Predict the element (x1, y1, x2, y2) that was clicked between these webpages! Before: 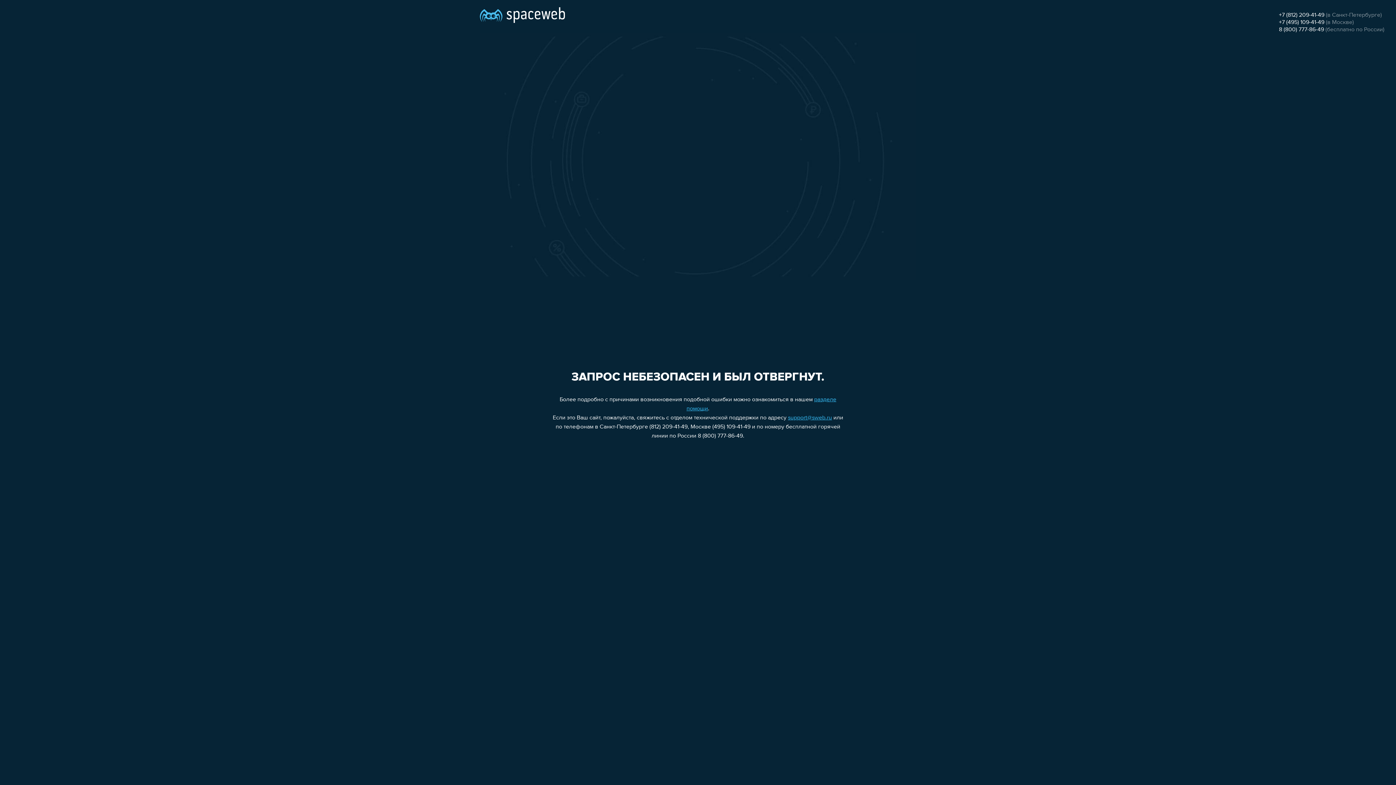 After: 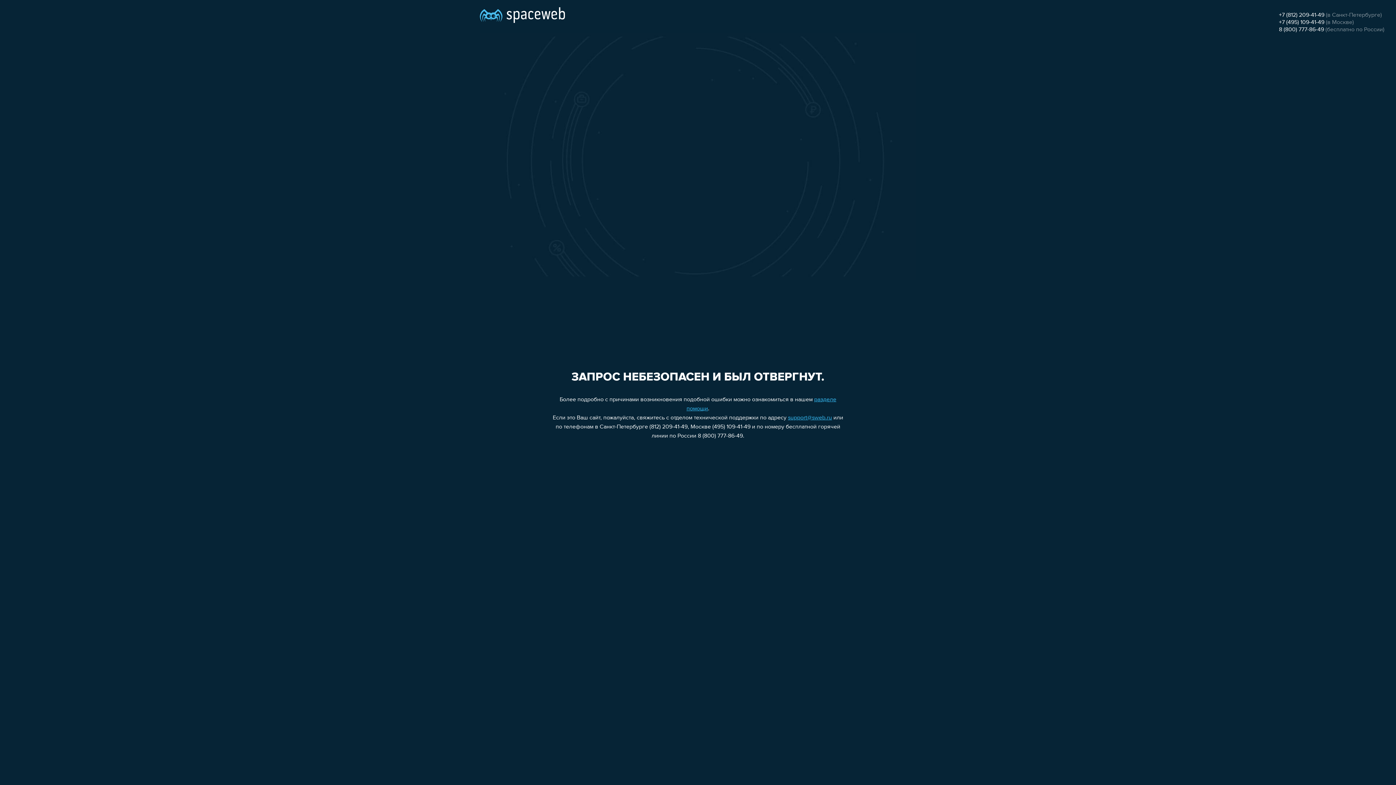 Action: bbox: (1279, 26, 1324, 32) label: 8 (800) 777-86-49